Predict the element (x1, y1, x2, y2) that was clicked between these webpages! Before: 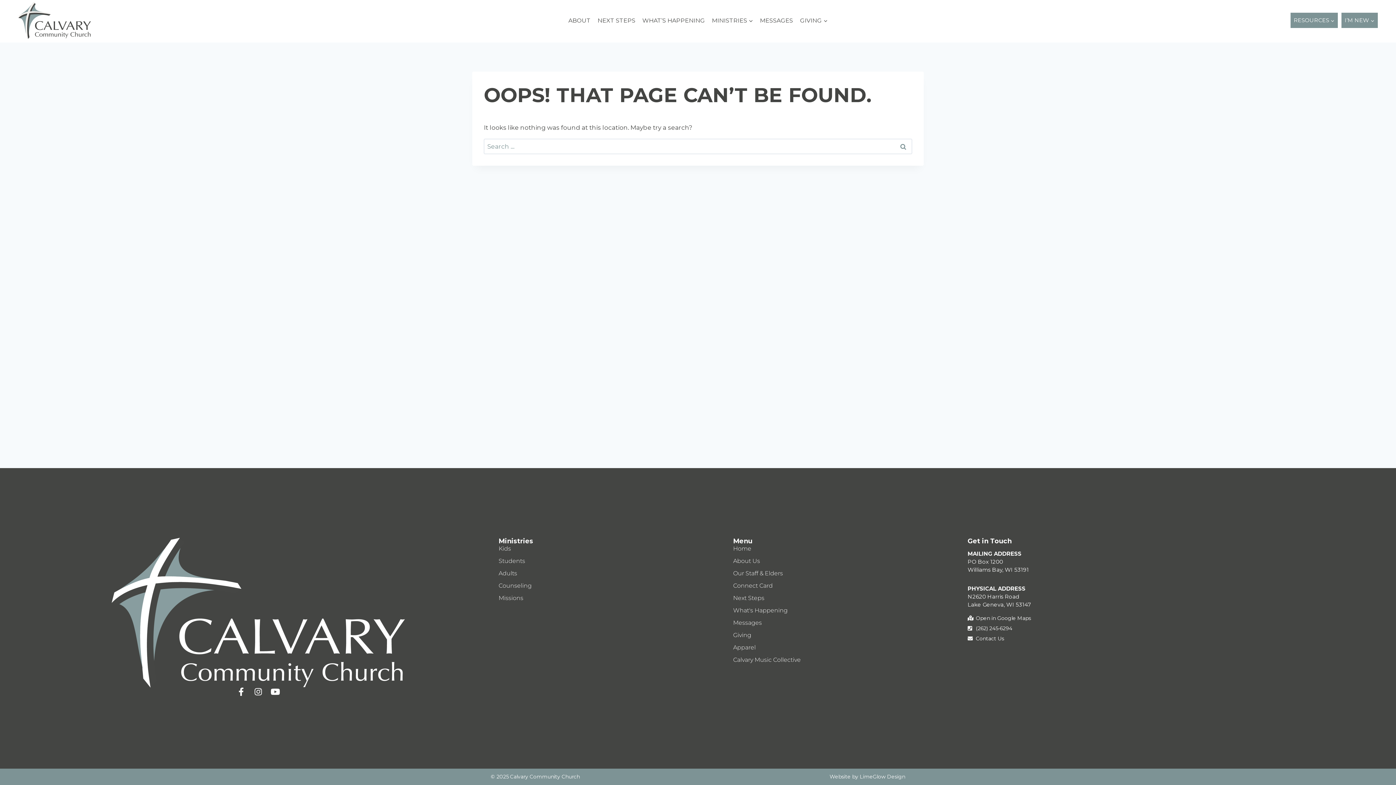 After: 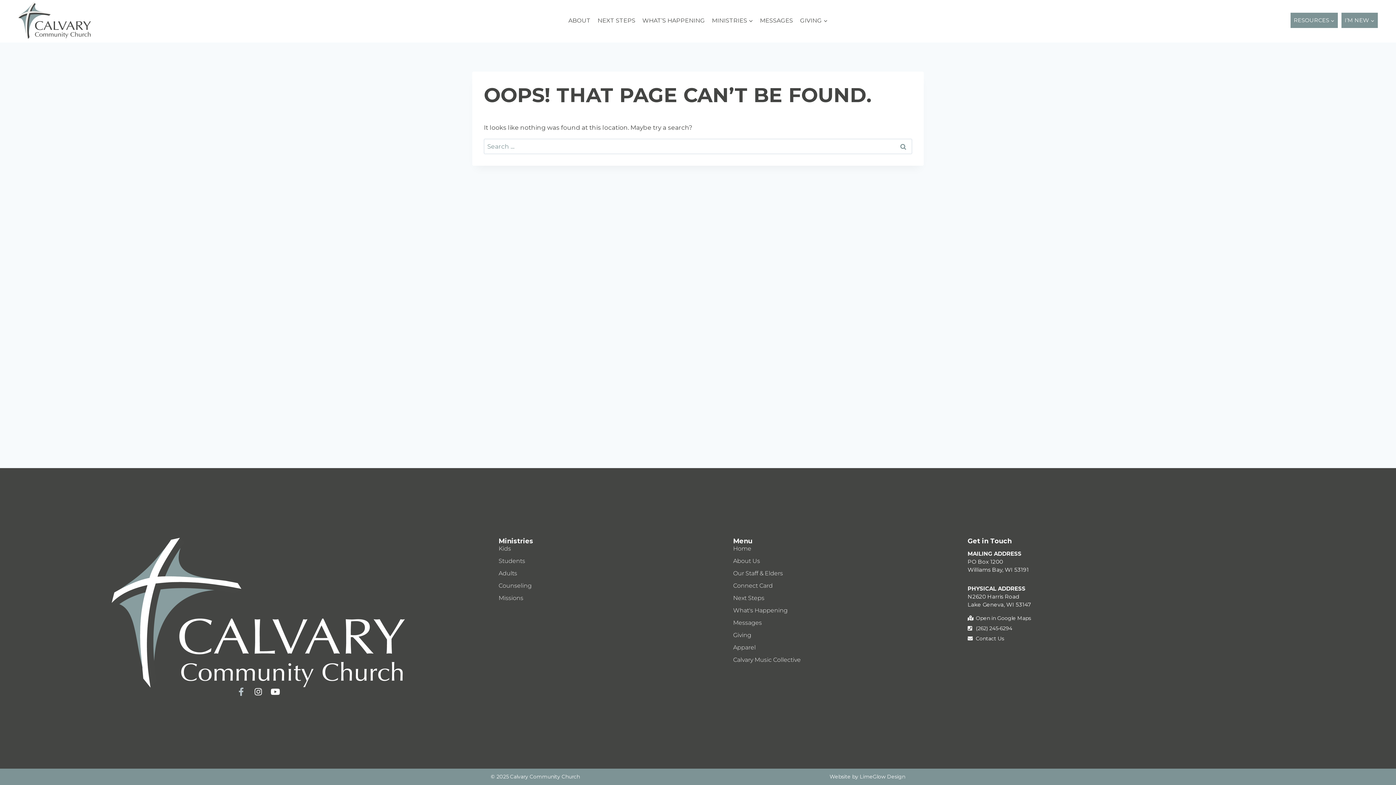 Action: label: Facebook-f bbox: (237, 688, 245, 696)